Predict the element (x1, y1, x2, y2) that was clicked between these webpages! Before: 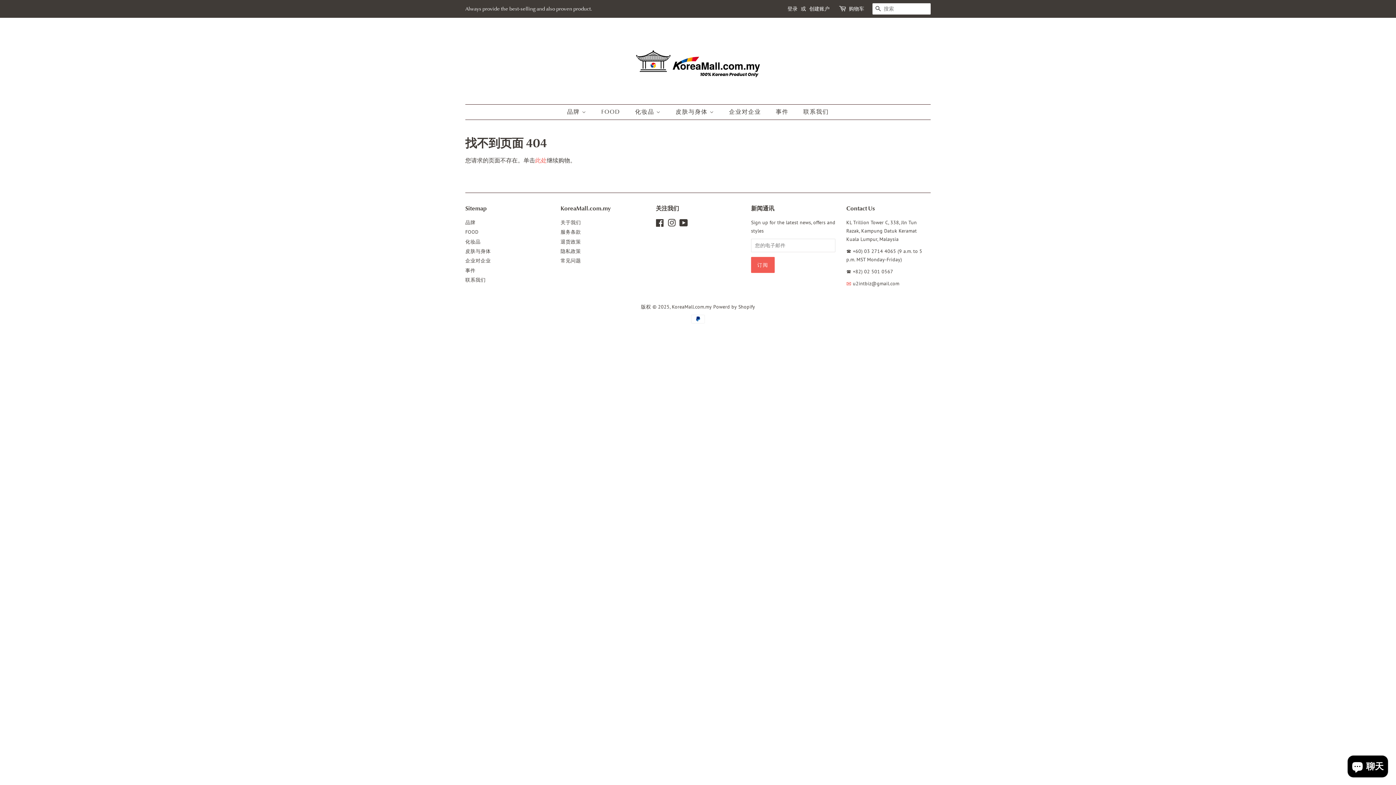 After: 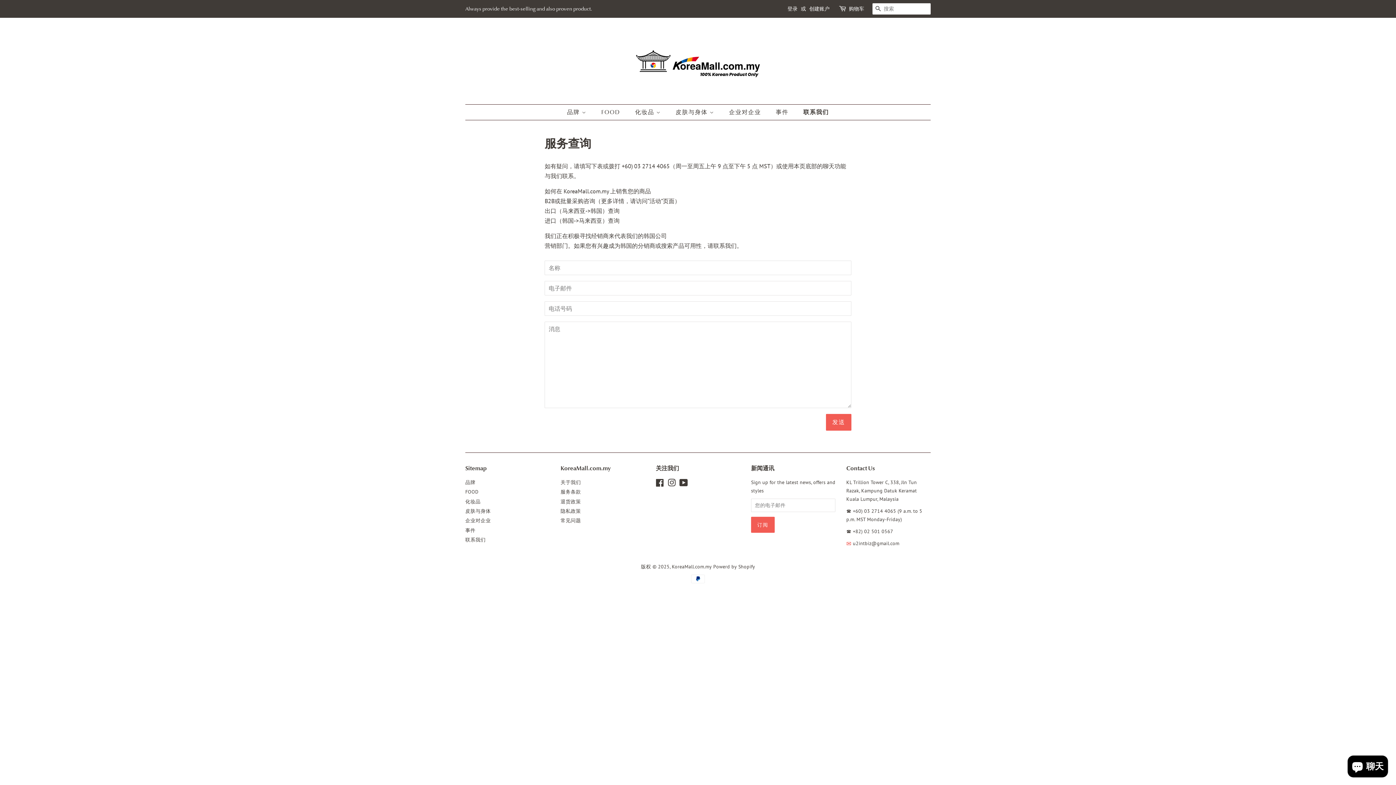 Action: label: 联系我们 bbox: (798, 104, 829, 119)